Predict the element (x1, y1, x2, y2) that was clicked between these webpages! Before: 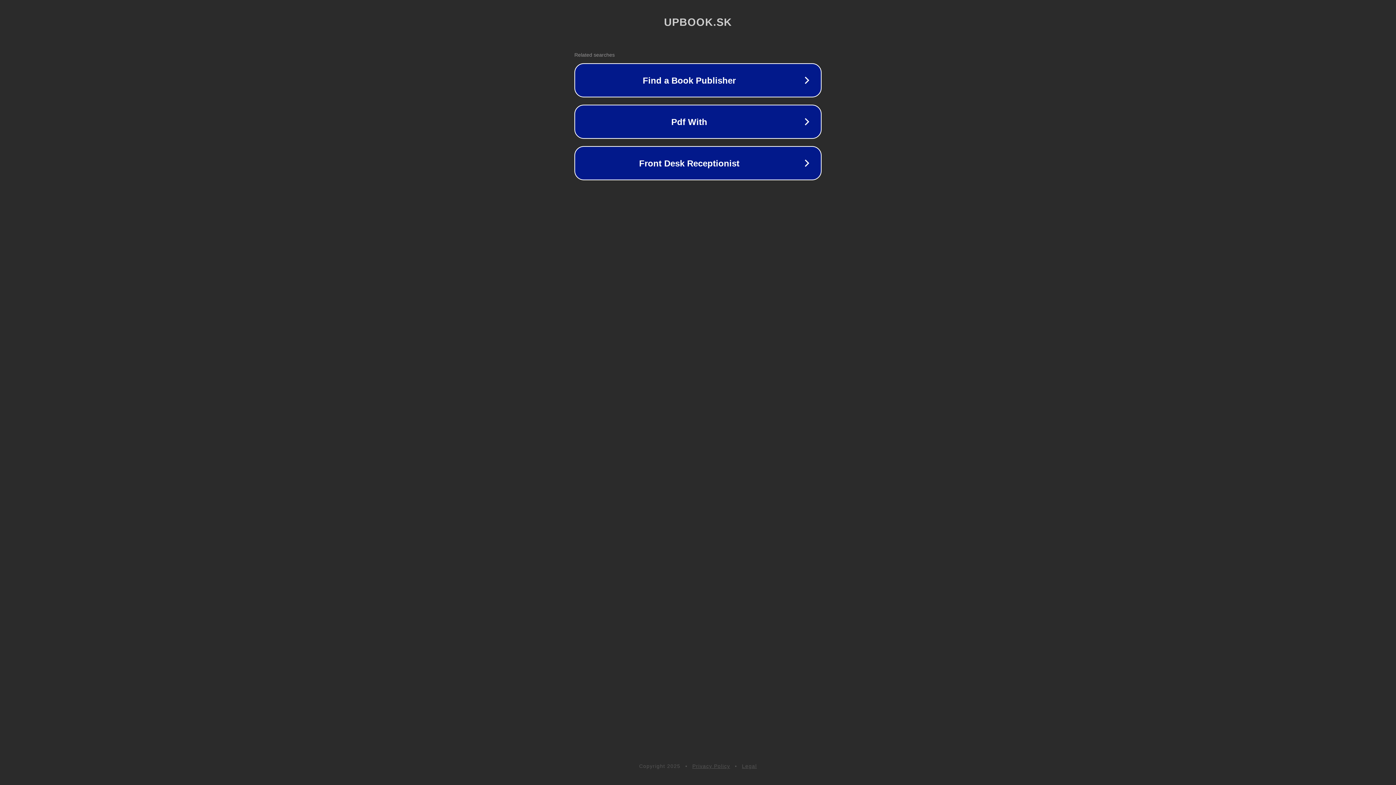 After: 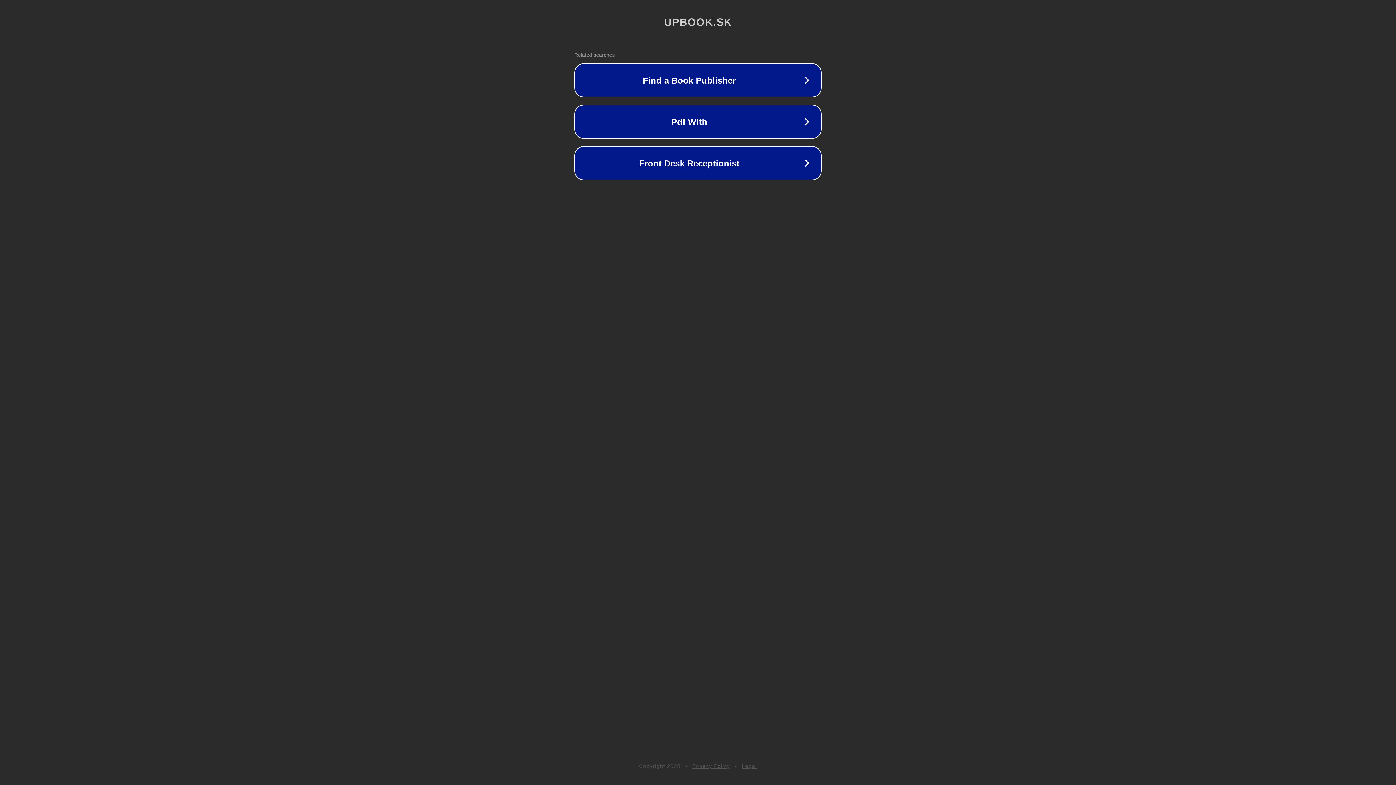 Action: label: Privacy Policy bbox: (692, 763, 730, 769)